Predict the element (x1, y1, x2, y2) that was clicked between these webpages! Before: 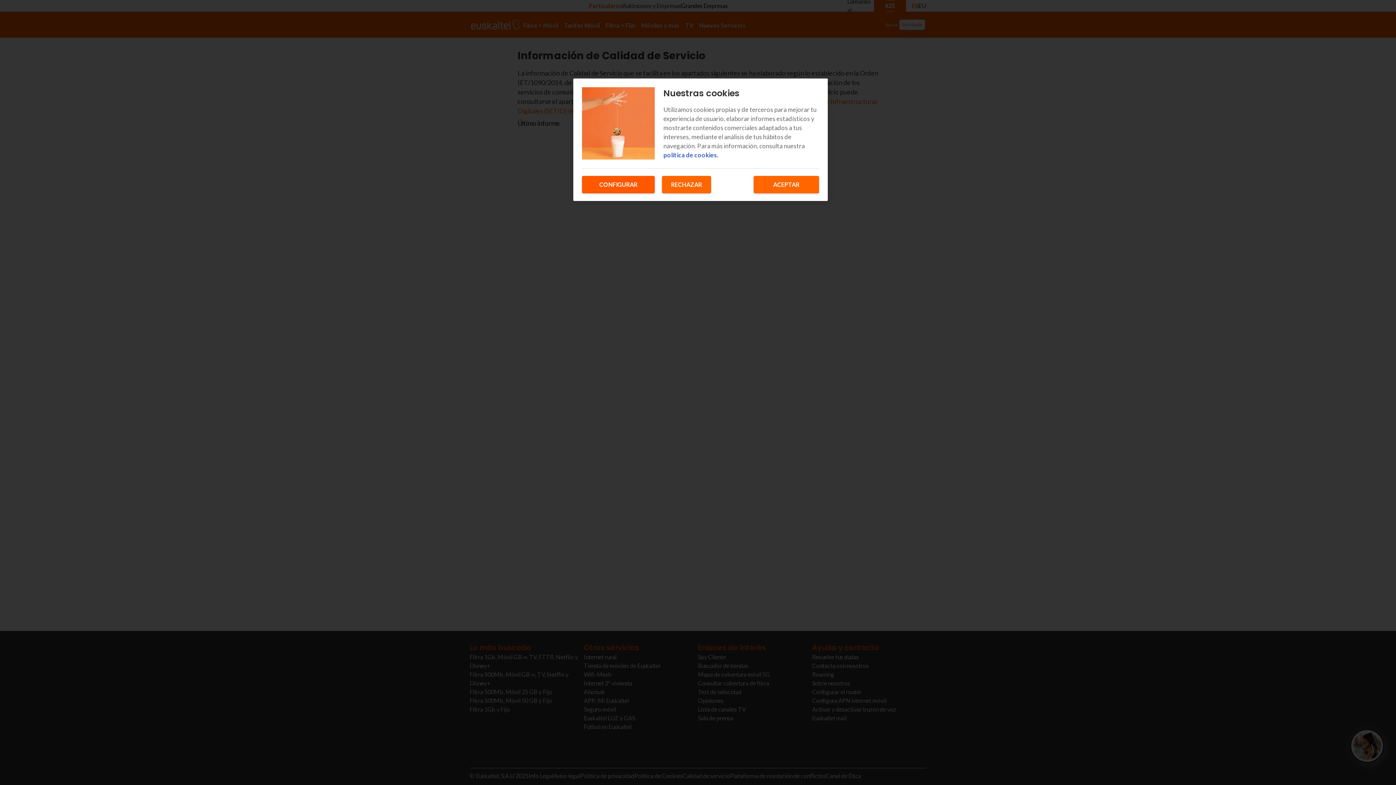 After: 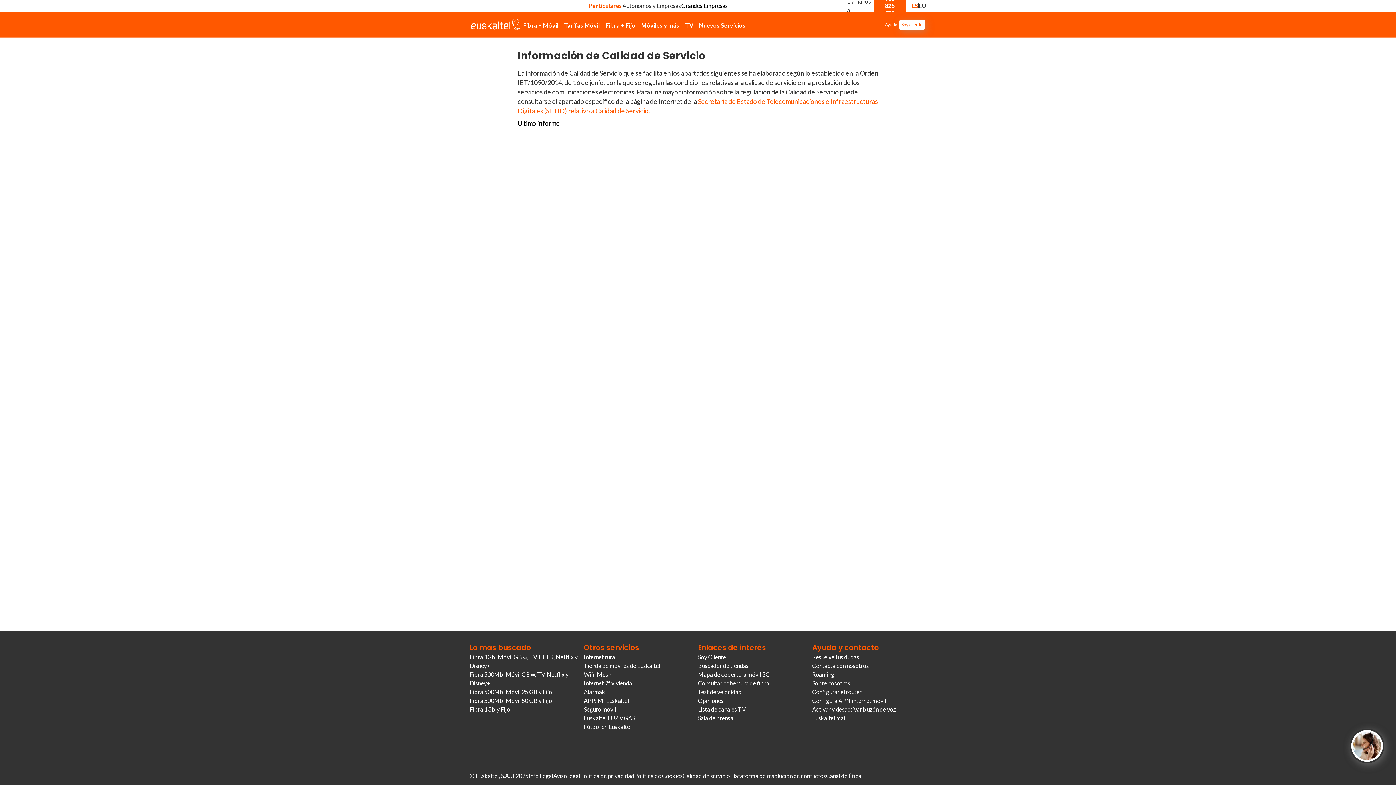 Action: bbox: (662, 176, 711, 193) label: RECHAZAR